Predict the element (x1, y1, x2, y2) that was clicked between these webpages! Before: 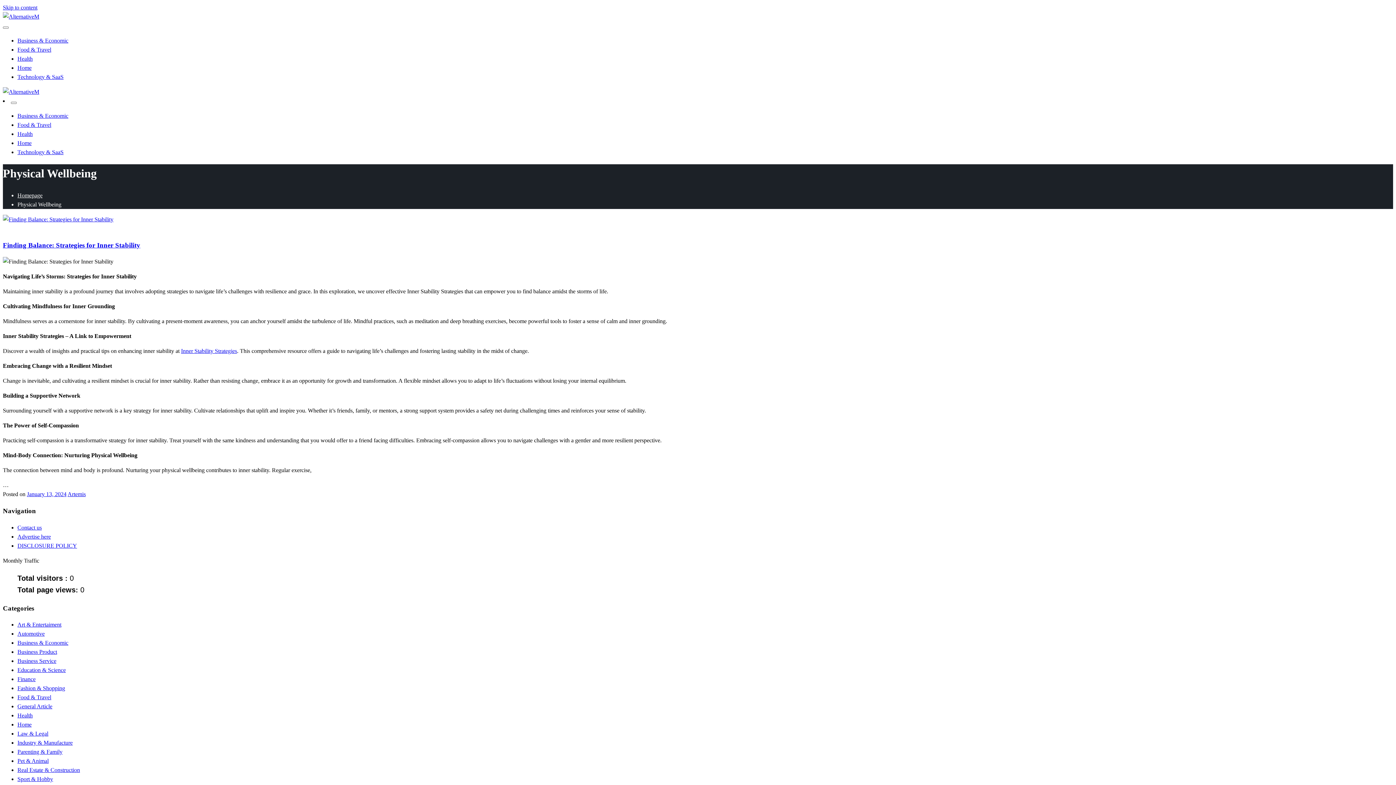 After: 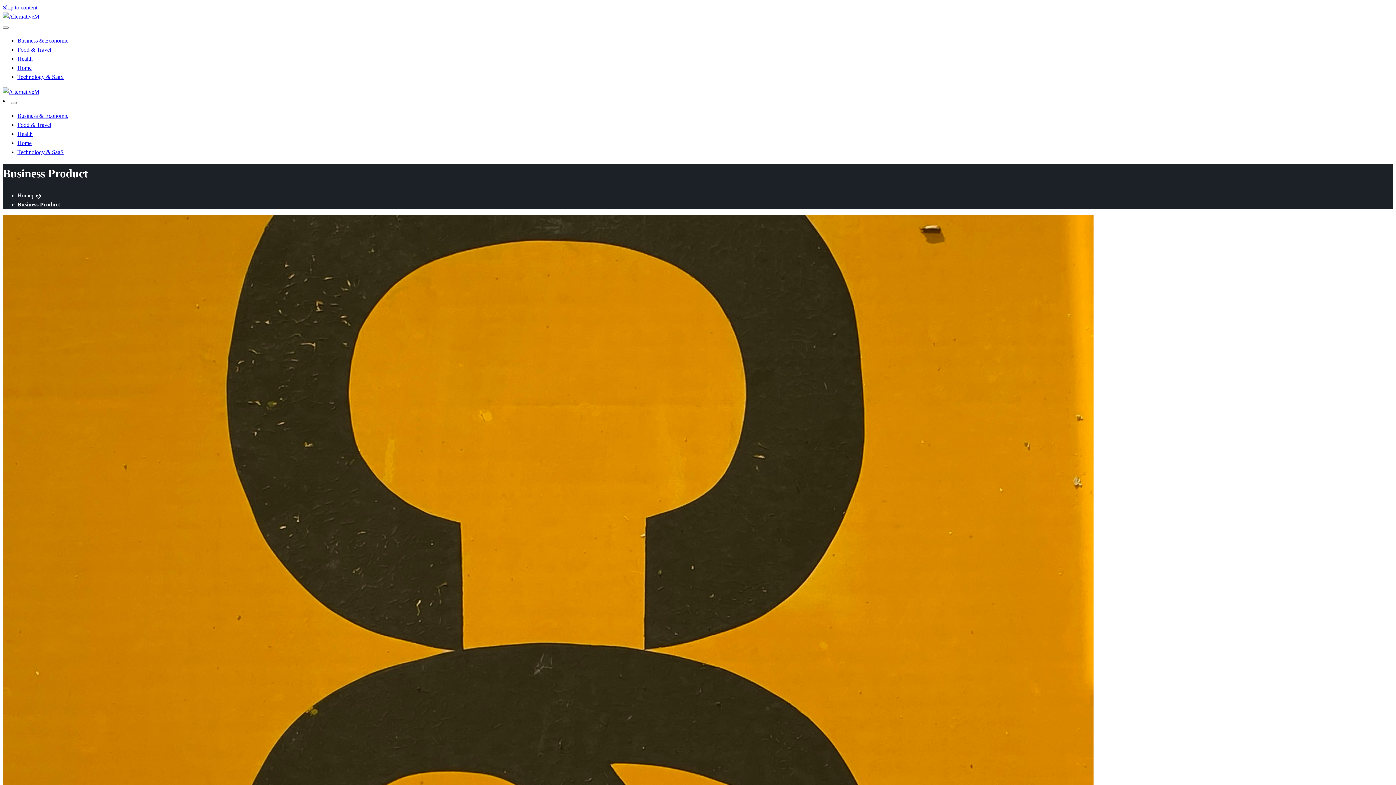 Action: label: Business Product bbox: (17, 649, 57, 655)